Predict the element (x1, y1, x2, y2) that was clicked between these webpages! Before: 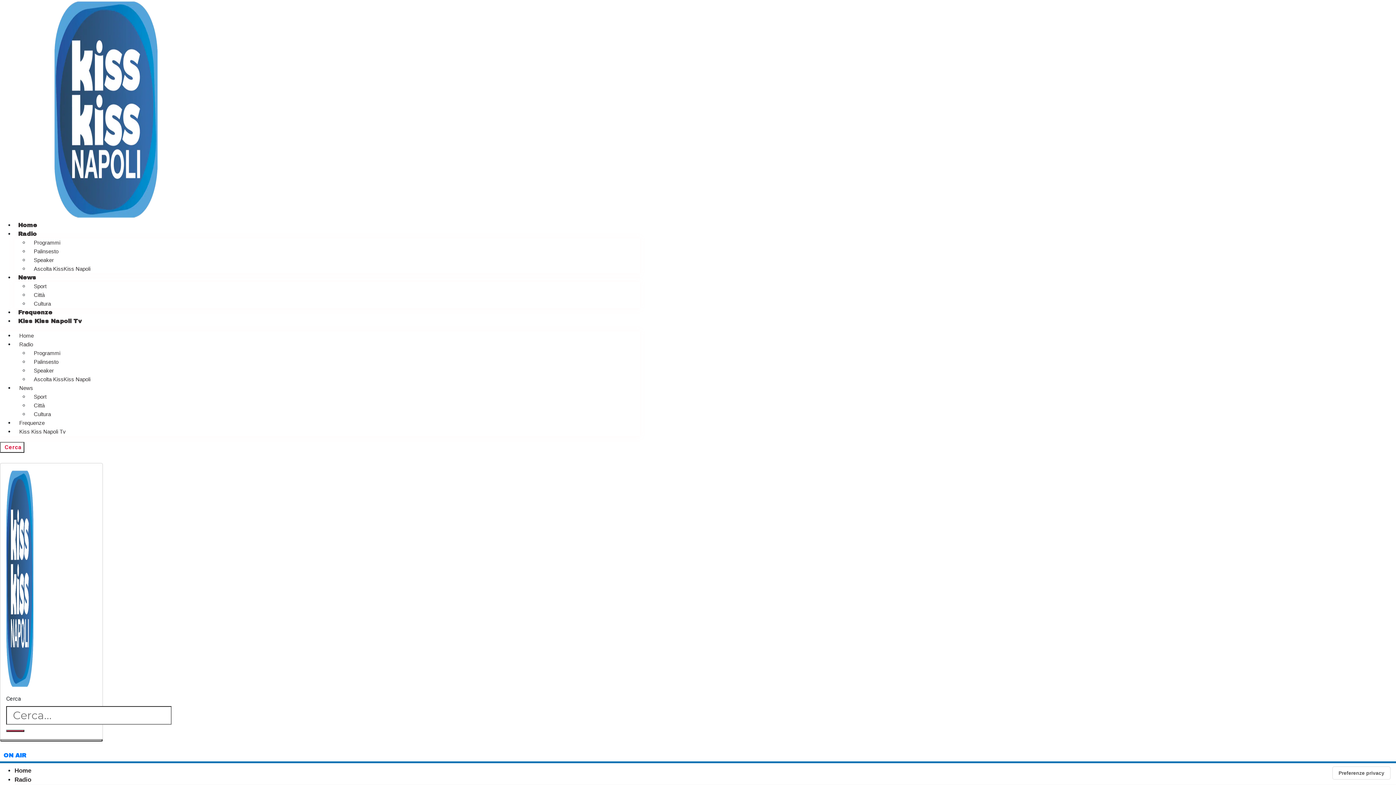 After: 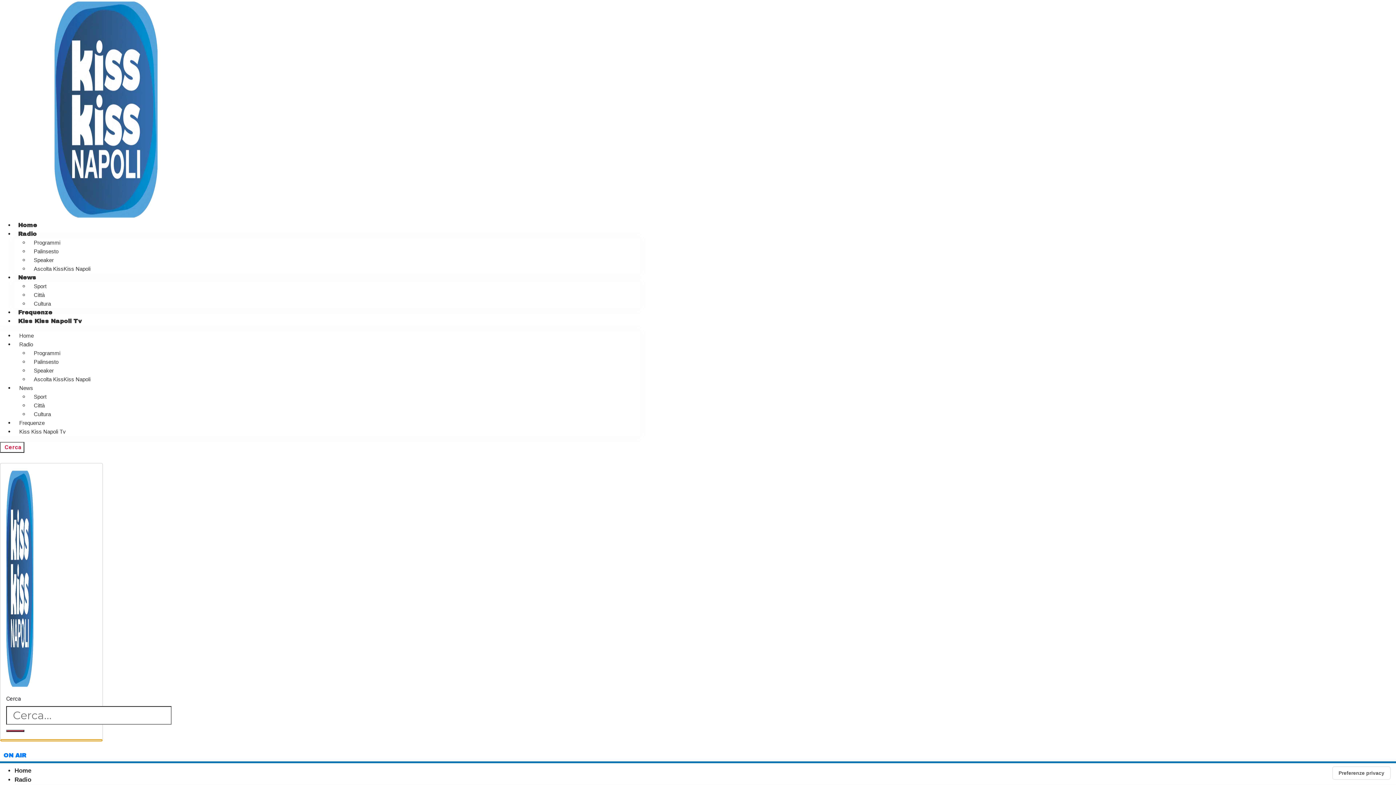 Action: bbox: (0, 739, 102, 741) label: Close